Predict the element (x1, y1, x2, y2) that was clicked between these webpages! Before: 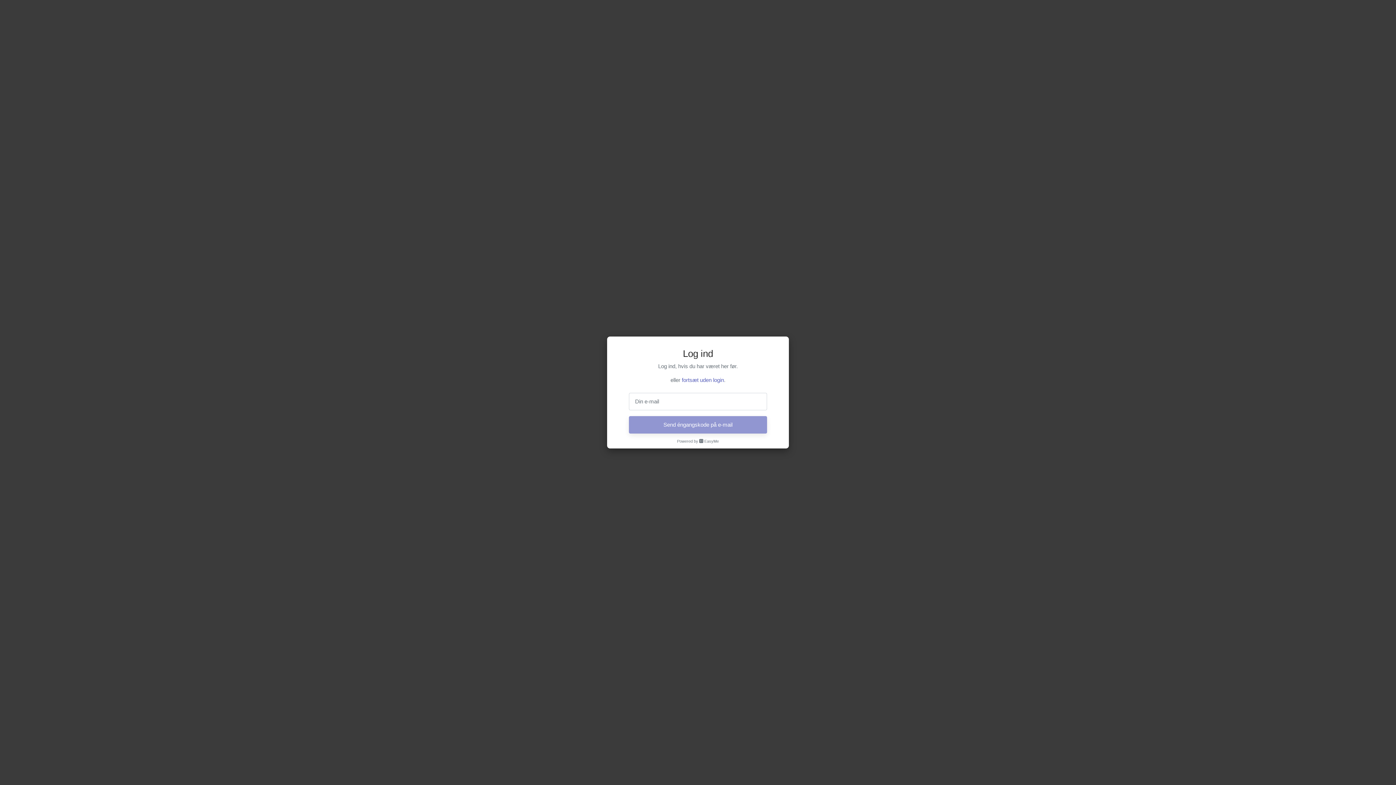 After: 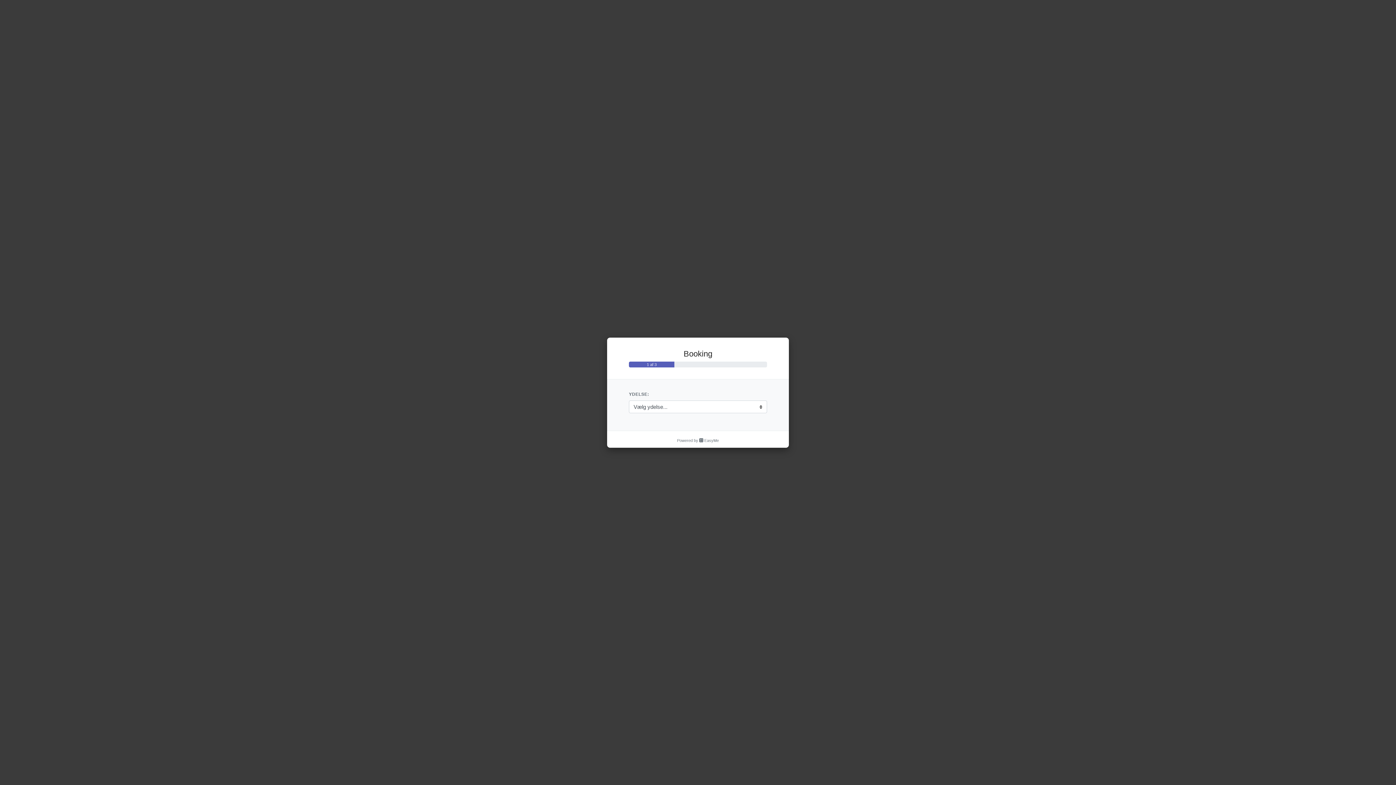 Action: label: fortsæt uden login bbox: (682, 377, 724, 383)